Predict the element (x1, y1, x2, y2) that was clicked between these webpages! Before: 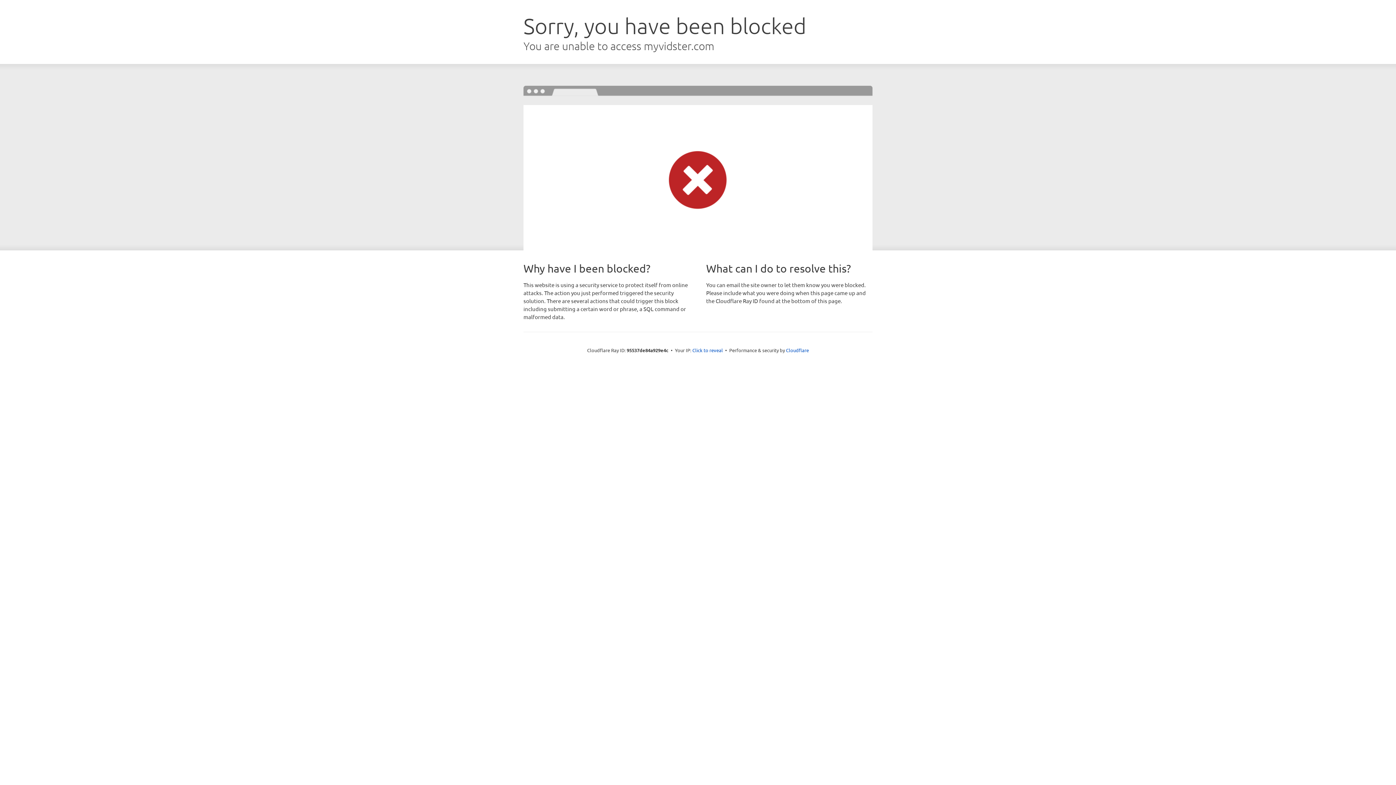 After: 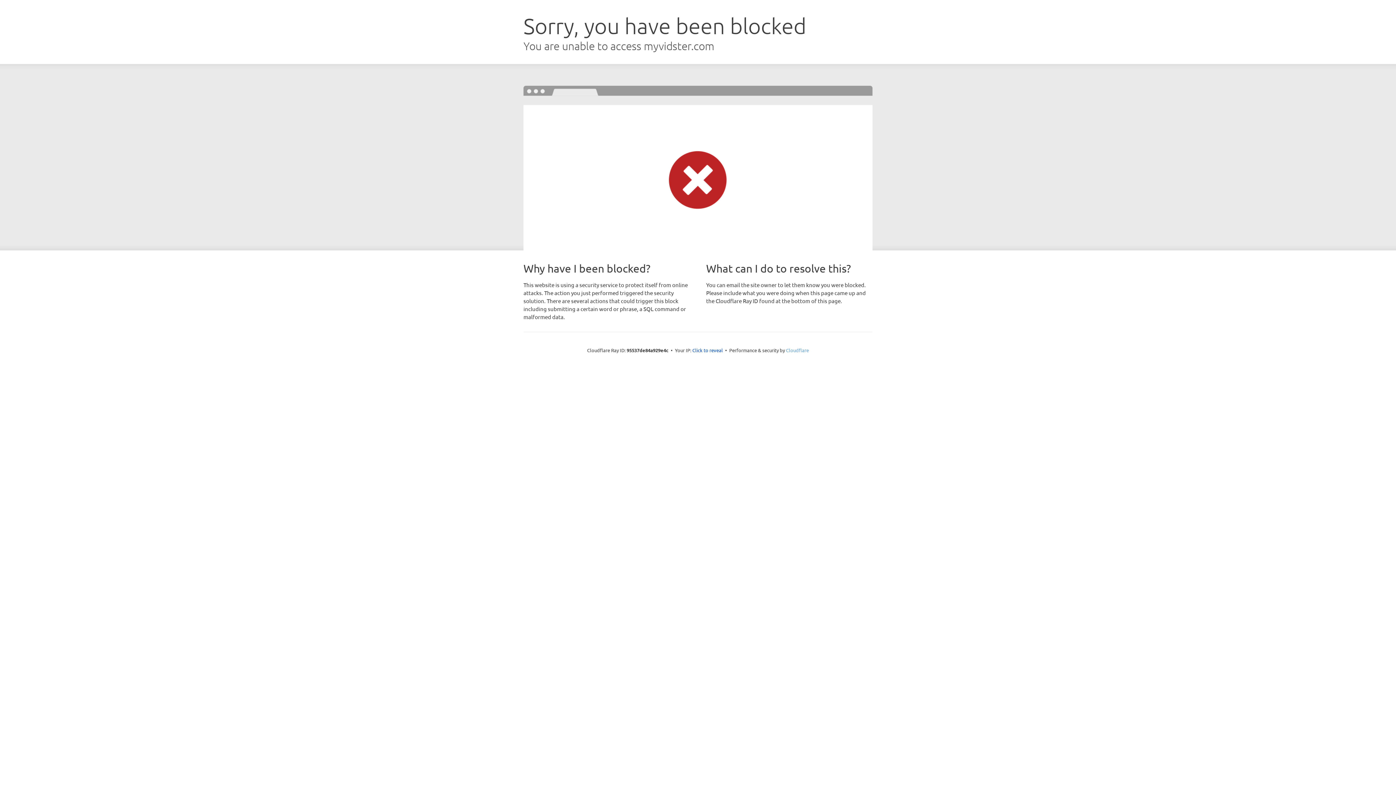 Action: label: Cloudflare bbox: (786, 347, 809, 353)